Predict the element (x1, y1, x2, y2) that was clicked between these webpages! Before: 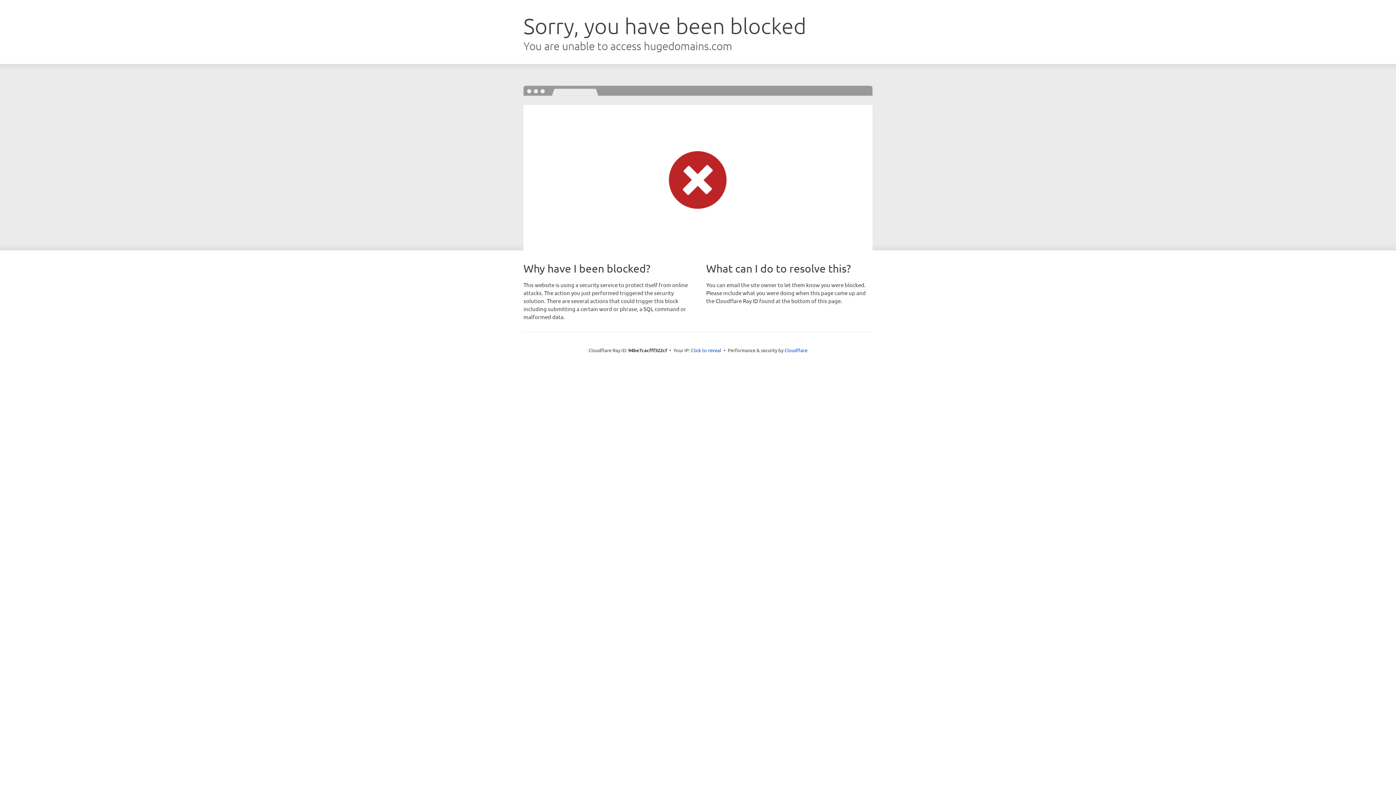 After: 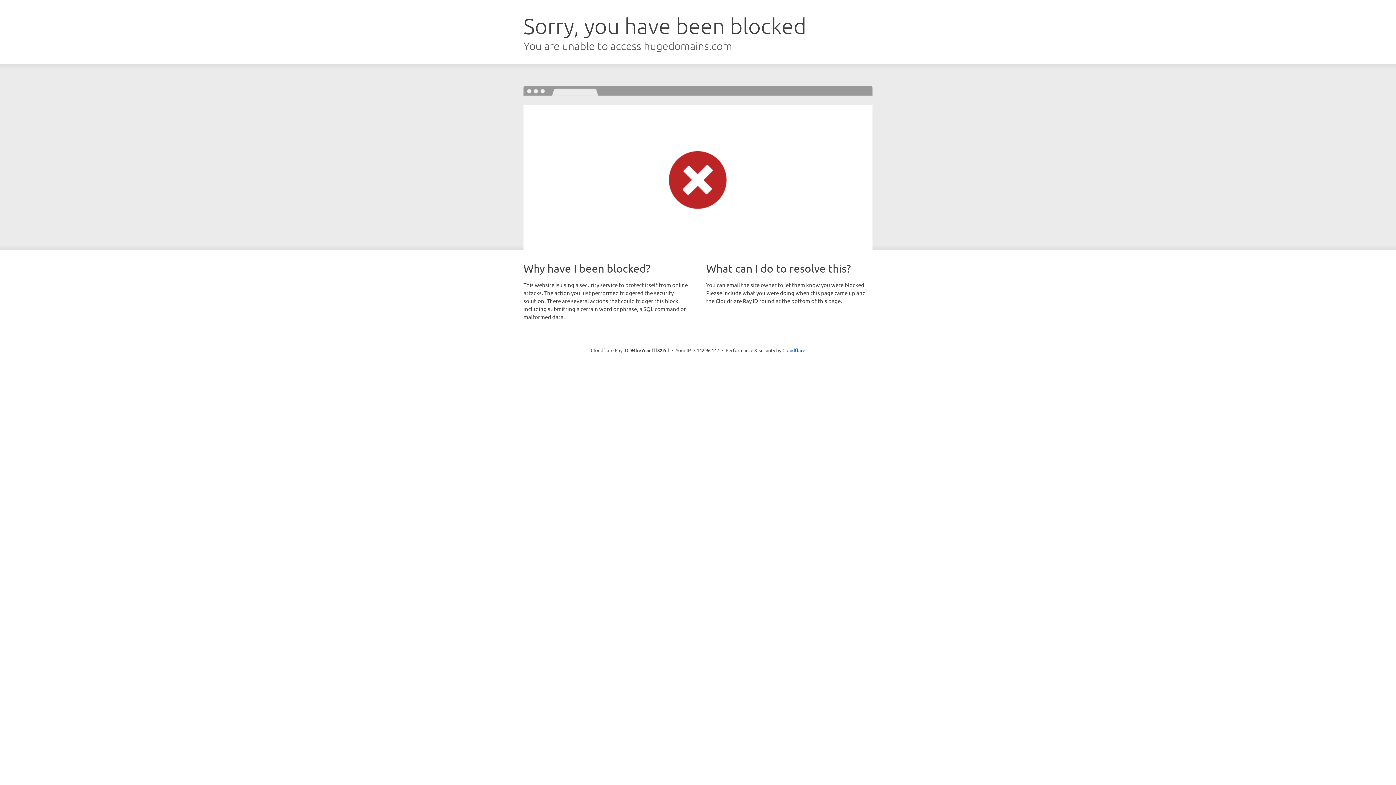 Action: label: Click to reveal bbox: (691, 346, 721, 353)